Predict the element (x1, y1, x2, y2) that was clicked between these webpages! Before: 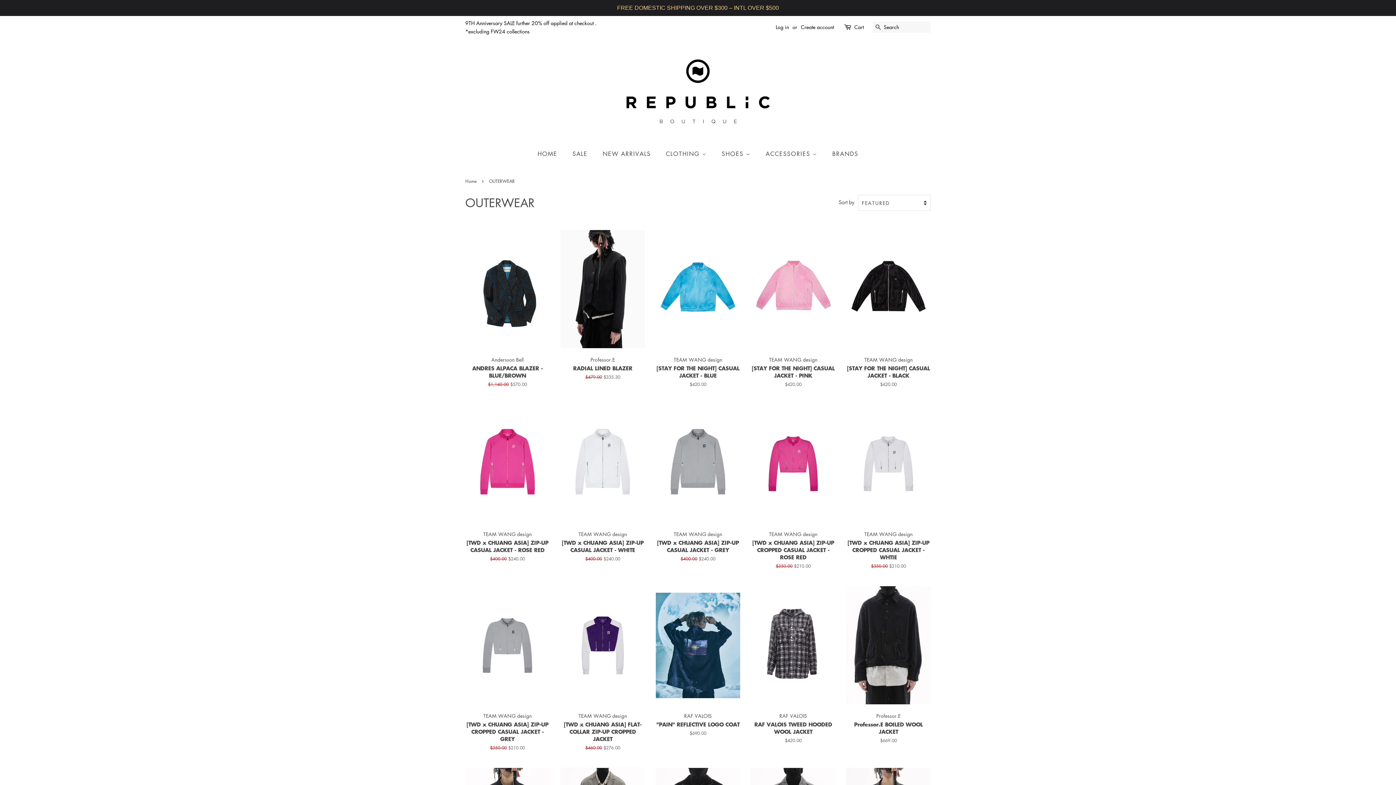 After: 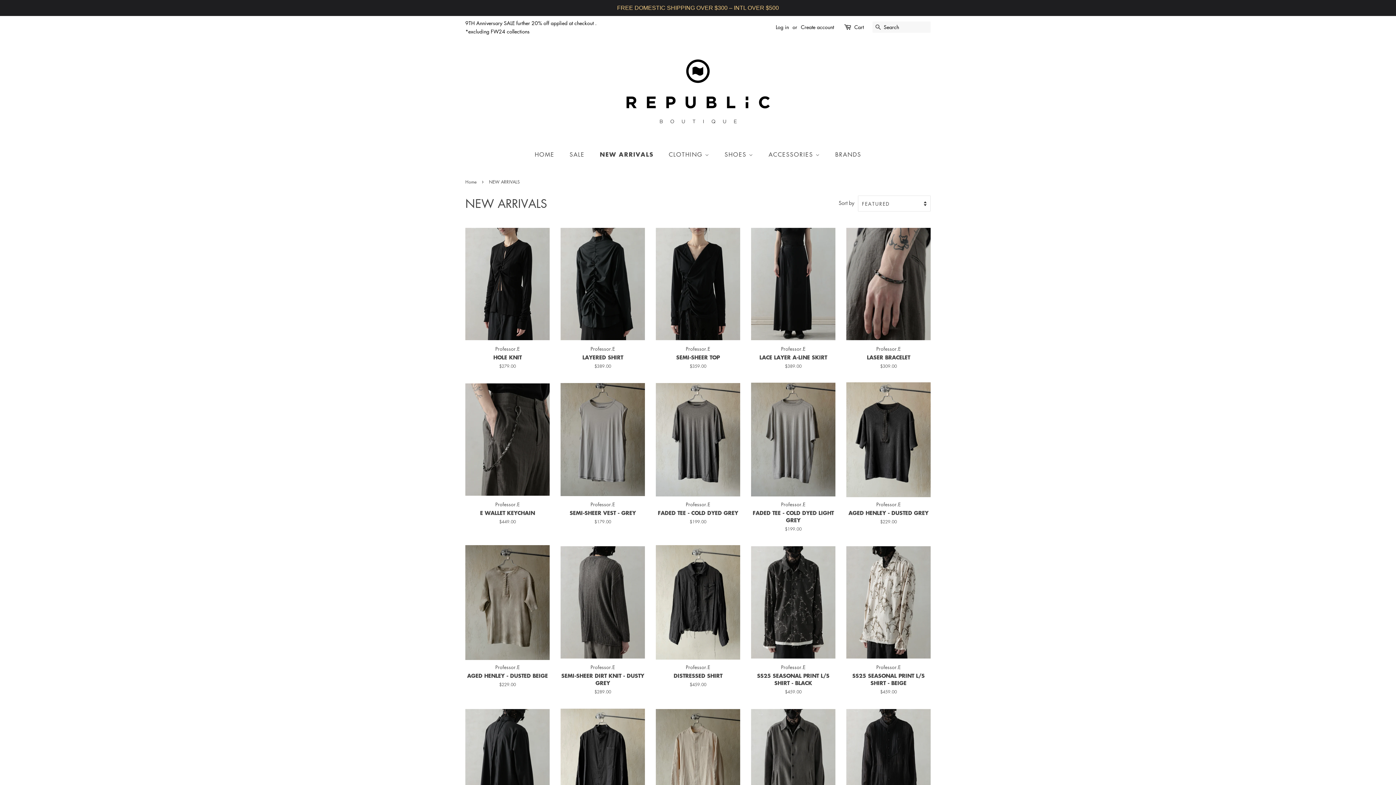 Action: bbox: (597, 146, 658, 161) label: NEW ARRIVALS